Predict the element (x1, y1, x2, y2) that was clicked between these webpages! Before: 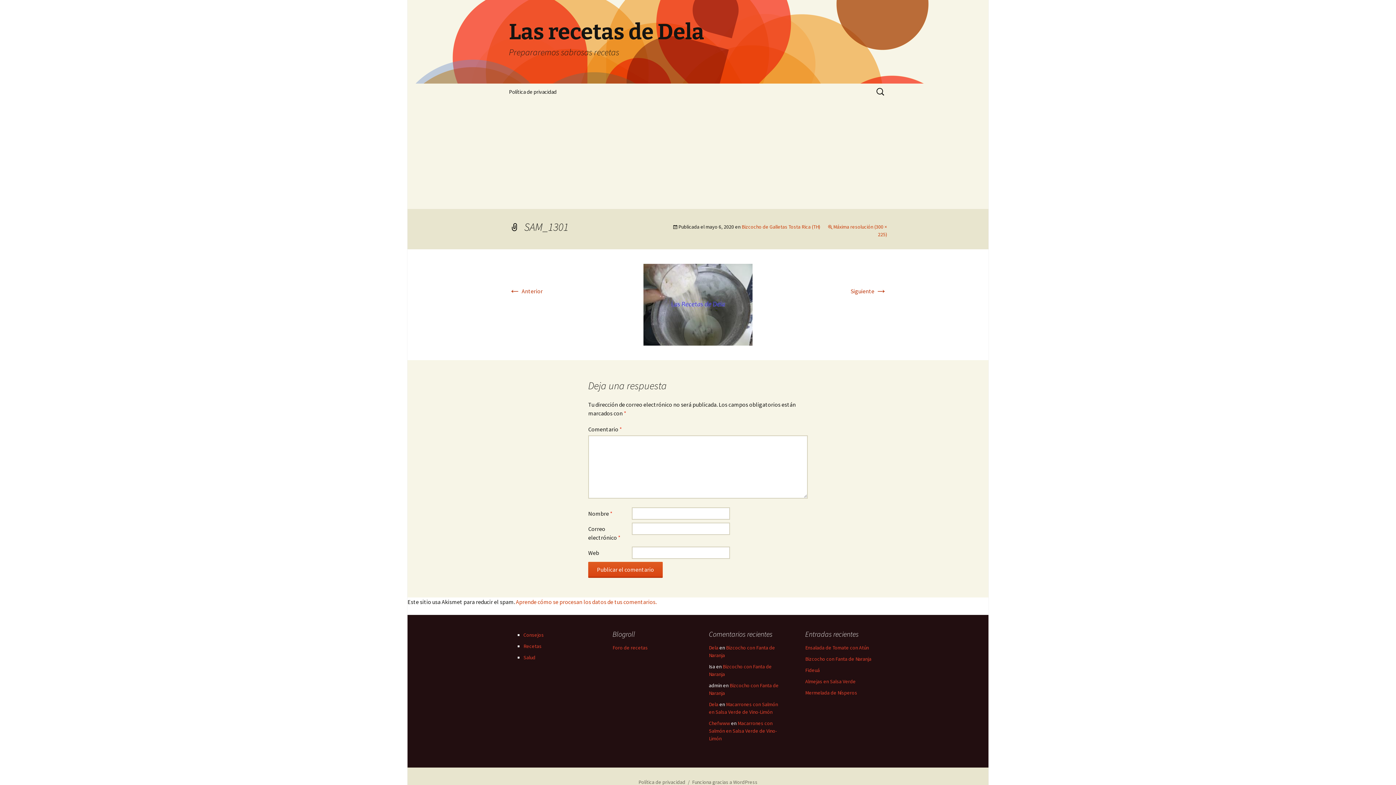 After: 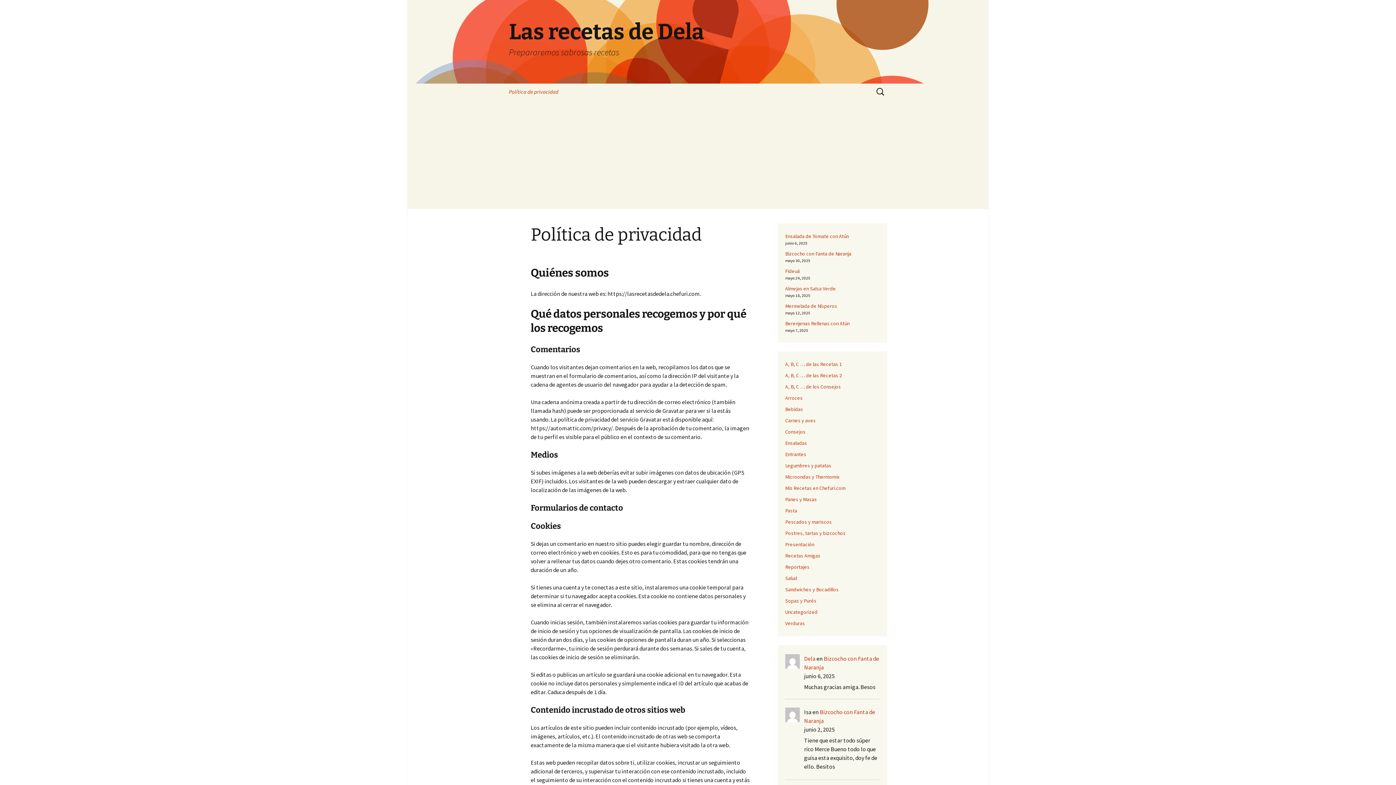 Action: bbox: (638, 779, 685, 785) label: Política de privacidad